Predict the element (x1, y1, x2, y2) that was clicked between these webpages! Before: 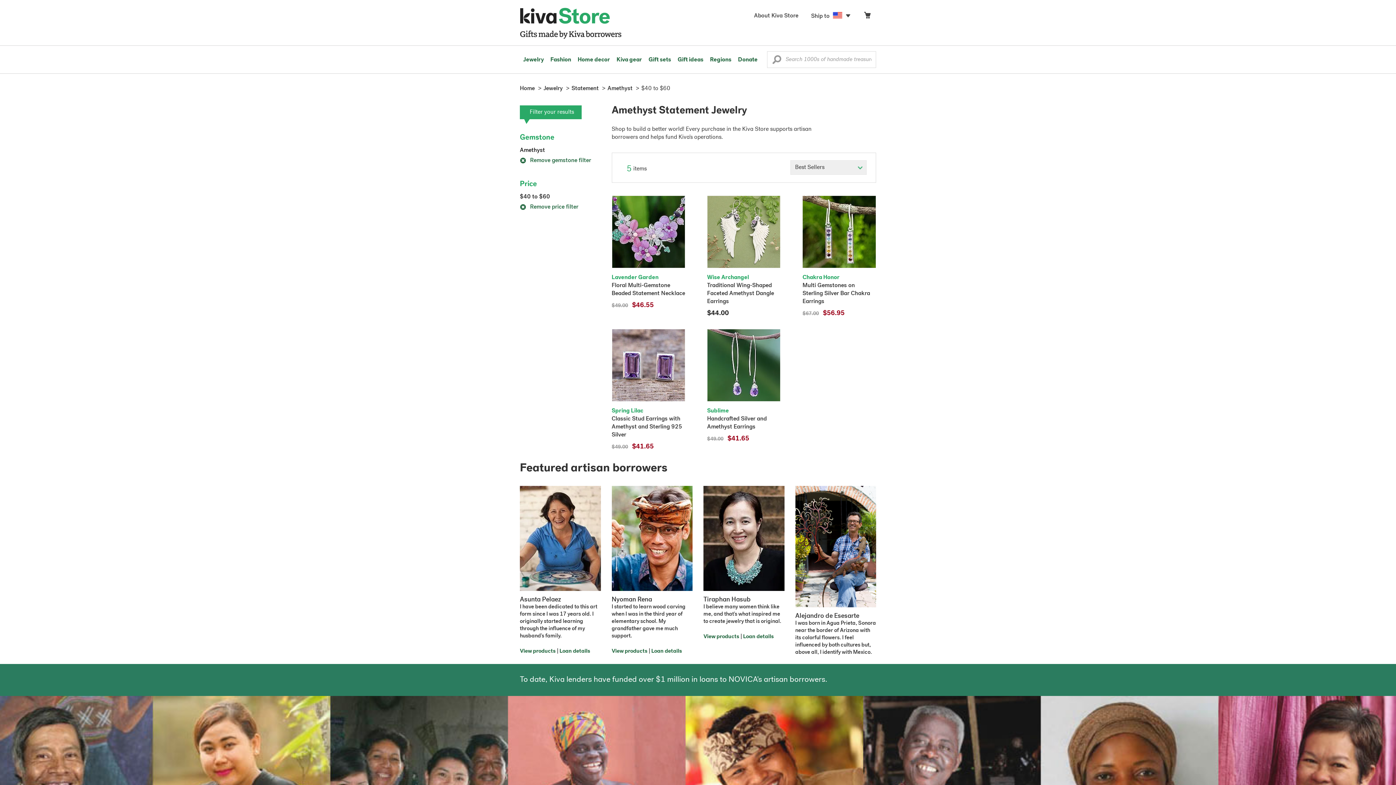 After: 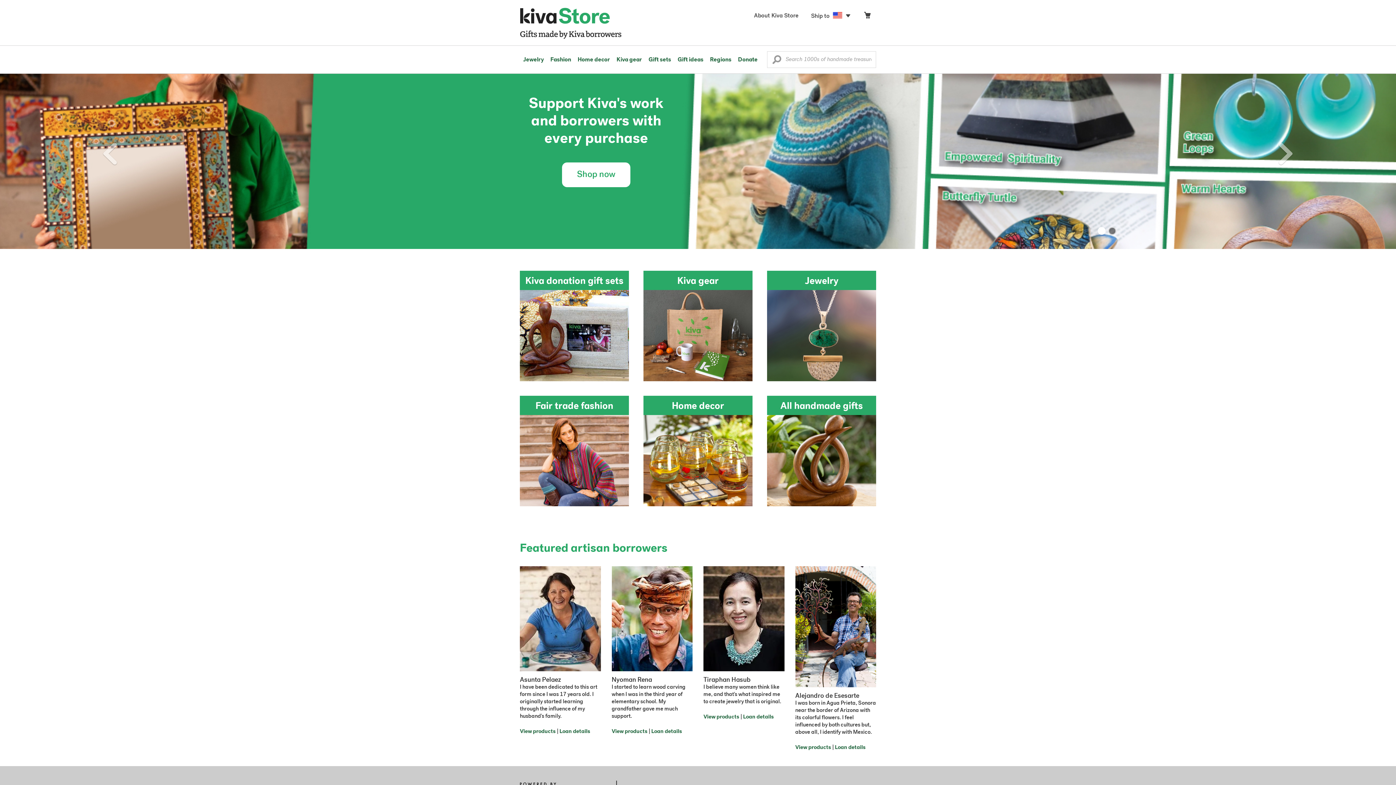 Action: bbox: (520, 85, 534, 91) label: Home